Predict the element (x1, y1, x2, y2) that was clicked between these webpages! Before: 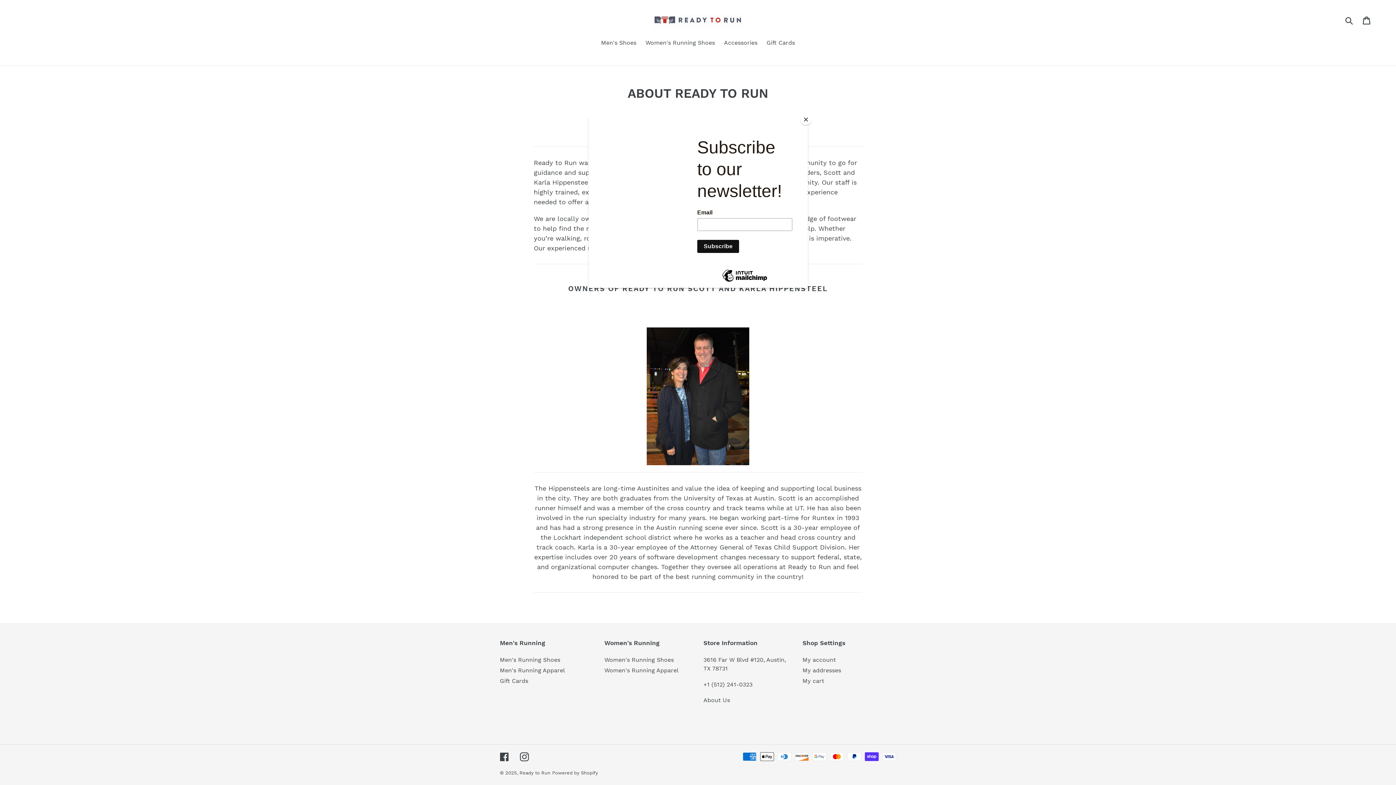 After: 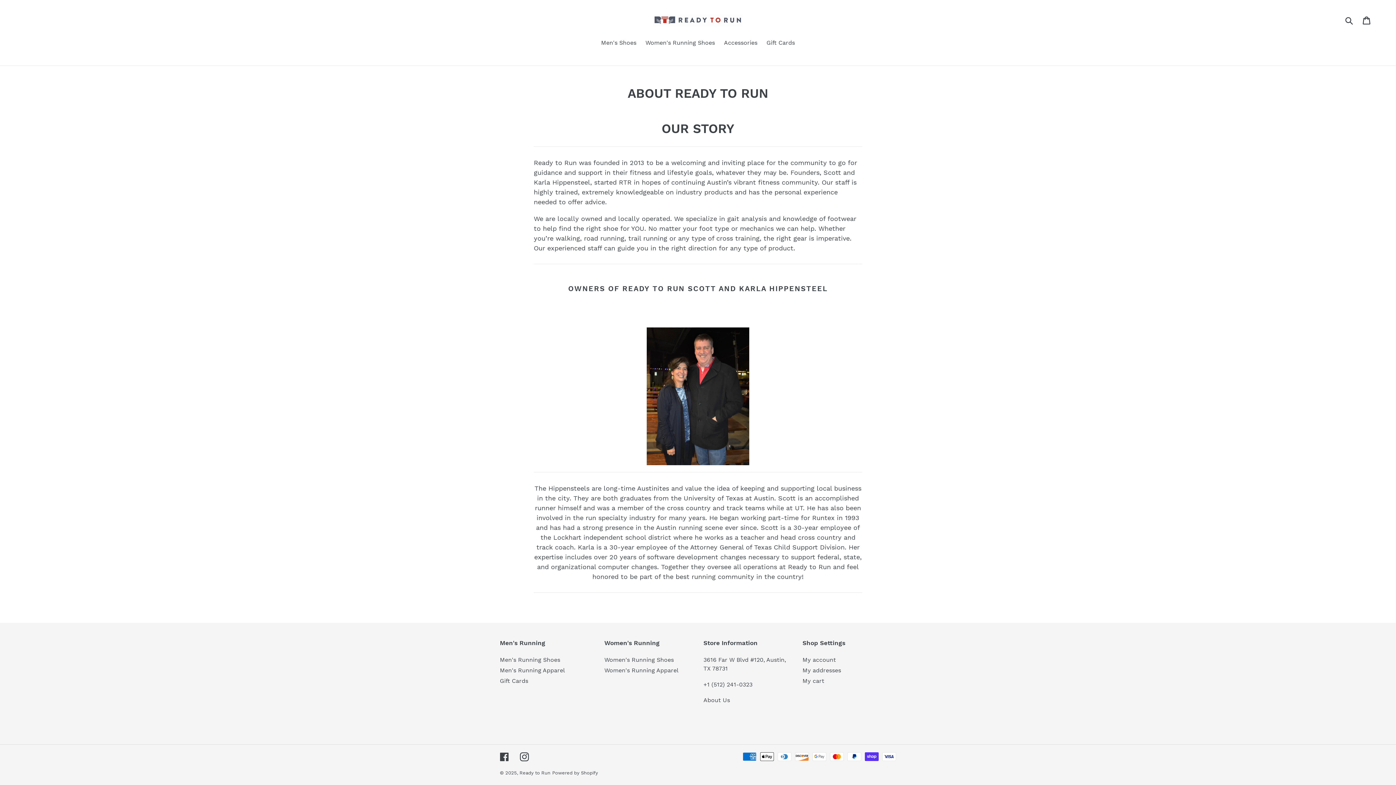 Action: bbox: (800, 114, 811, 125) label: Close